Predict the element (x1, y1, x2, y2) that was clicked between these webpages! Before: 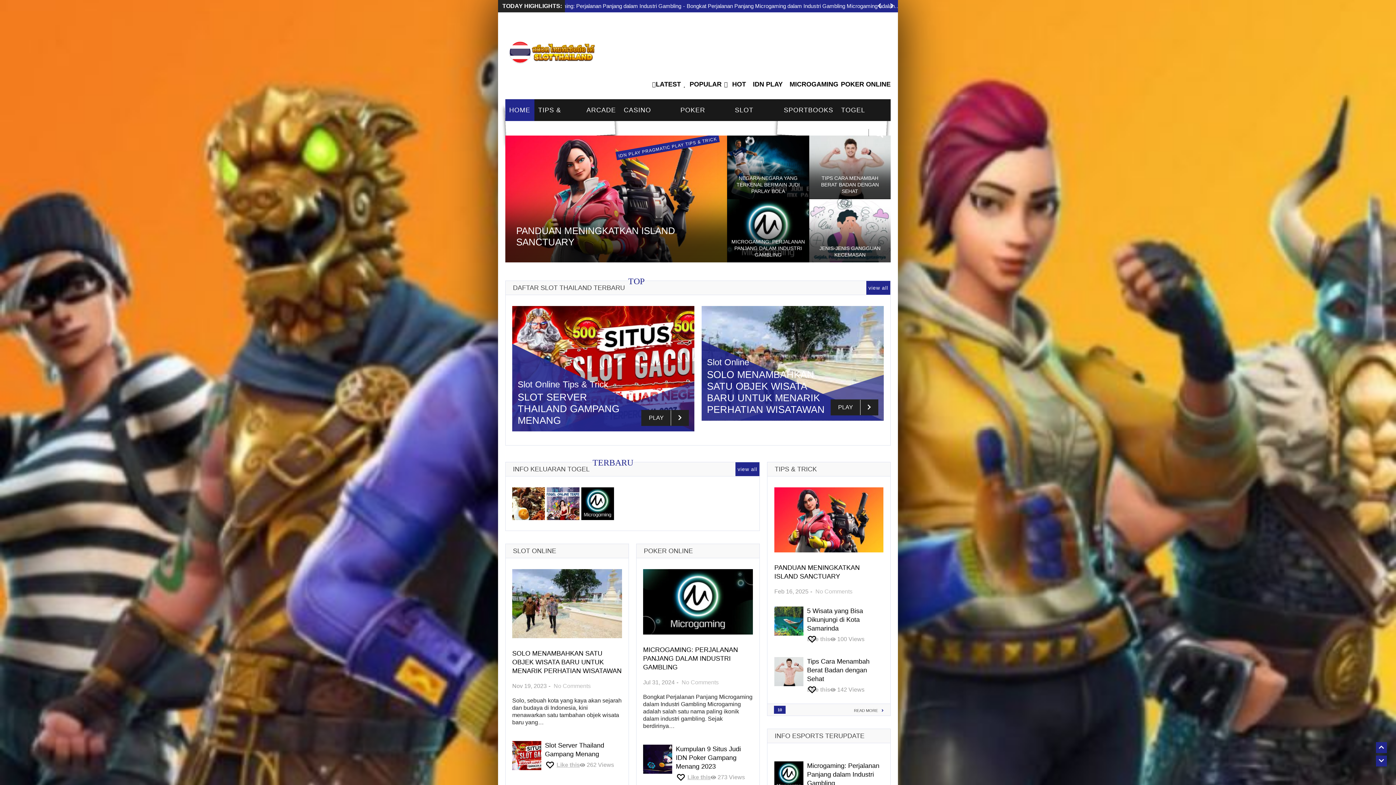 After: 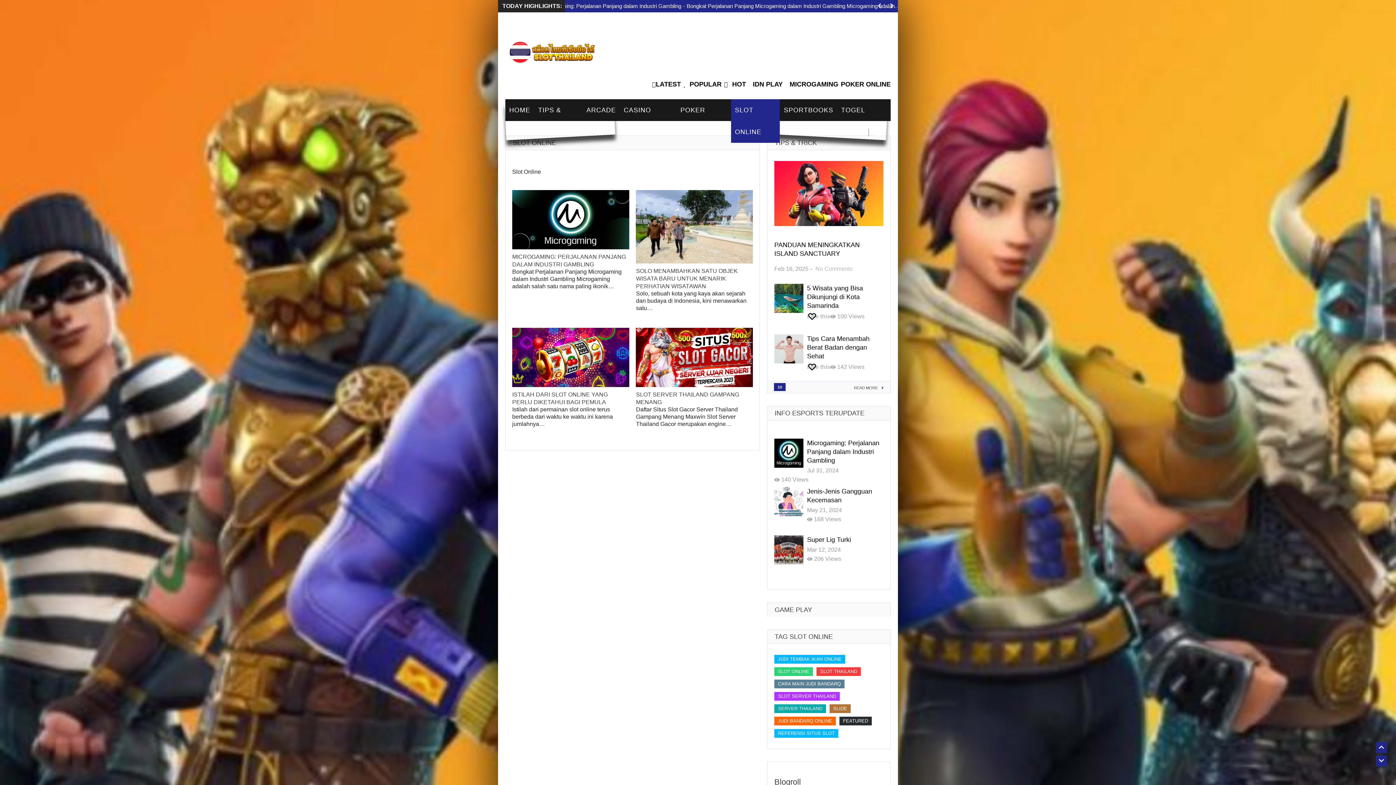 Action: bbox: (731, 99, 780, 142) label: SLOT ONLINE